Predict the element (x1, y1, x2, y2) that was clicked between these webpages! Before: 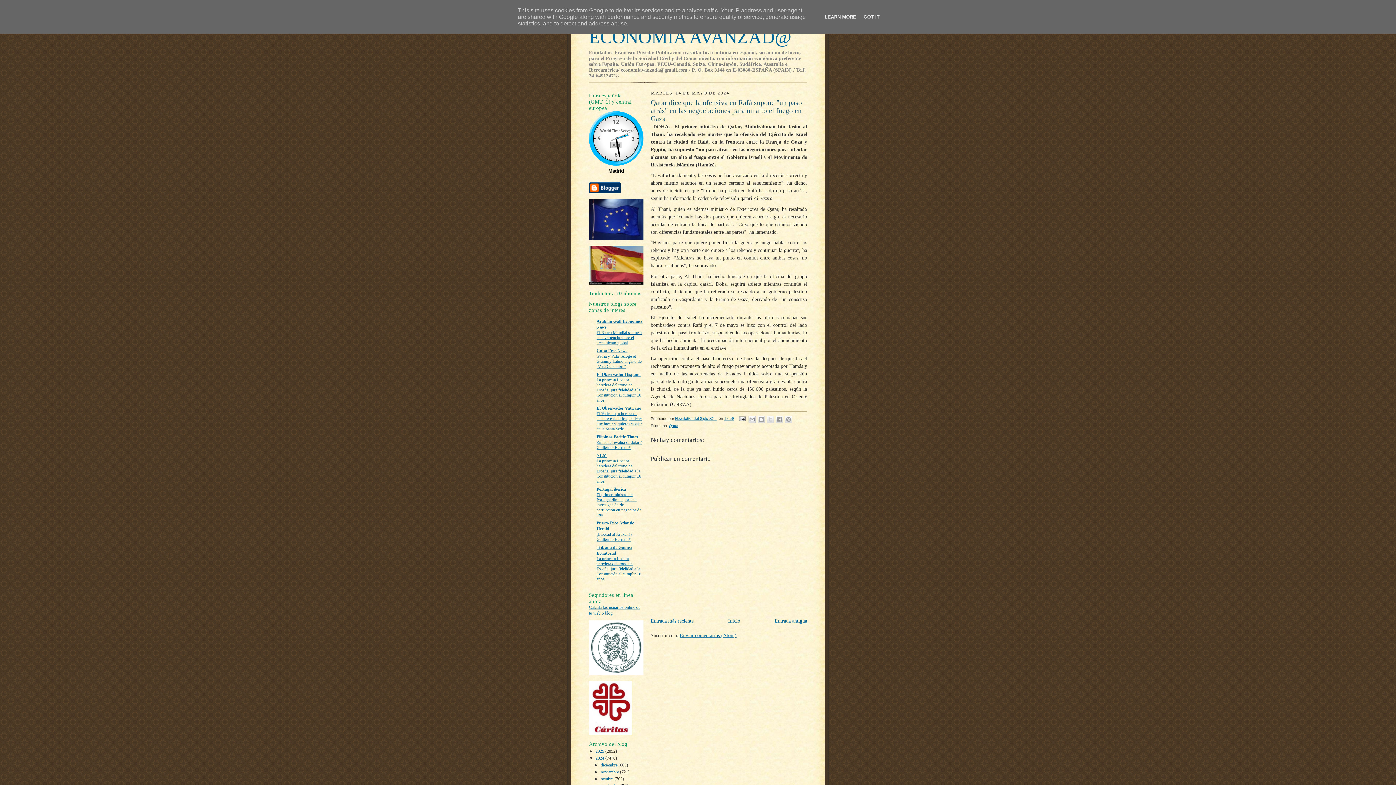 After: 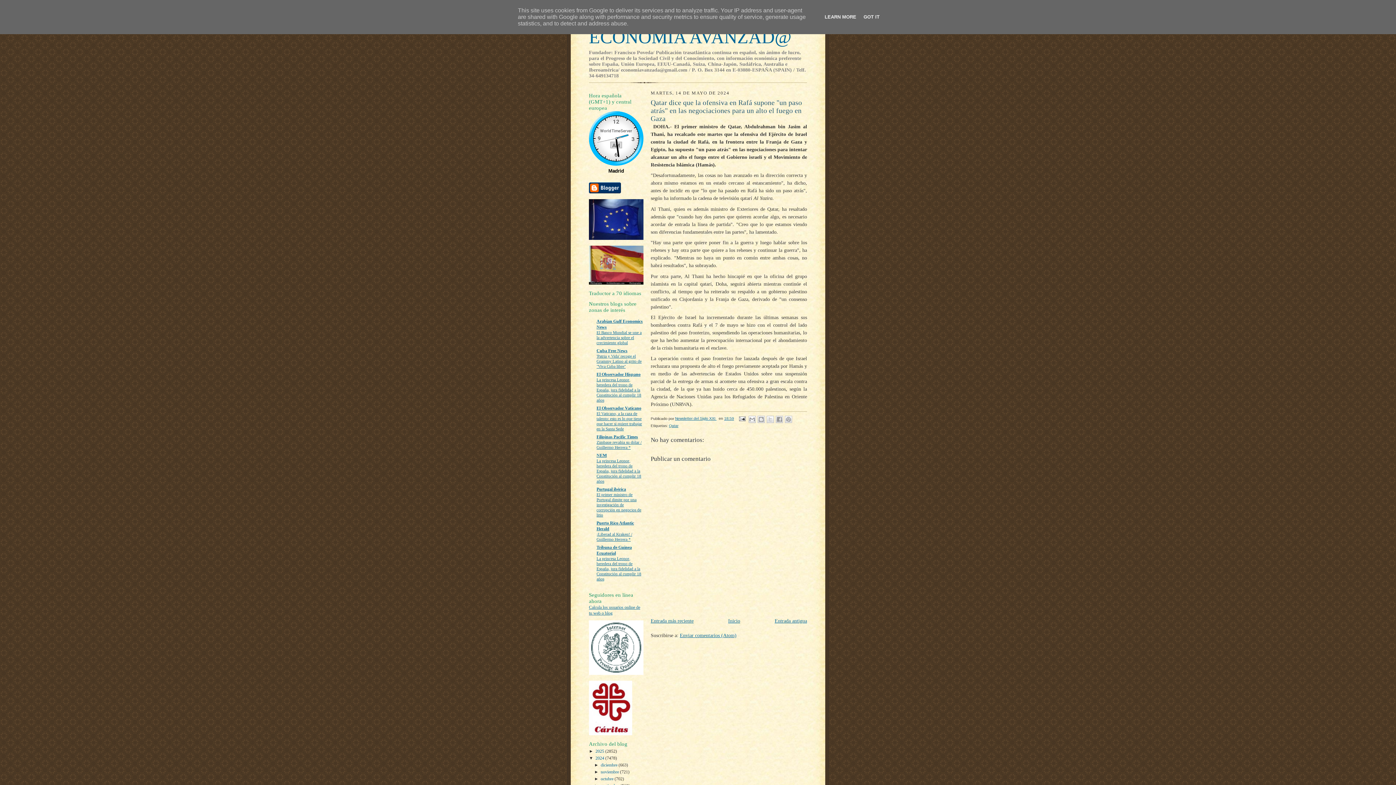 Action: label: Filipinas Pacific Times bbox: (596, 434, 638, 439)